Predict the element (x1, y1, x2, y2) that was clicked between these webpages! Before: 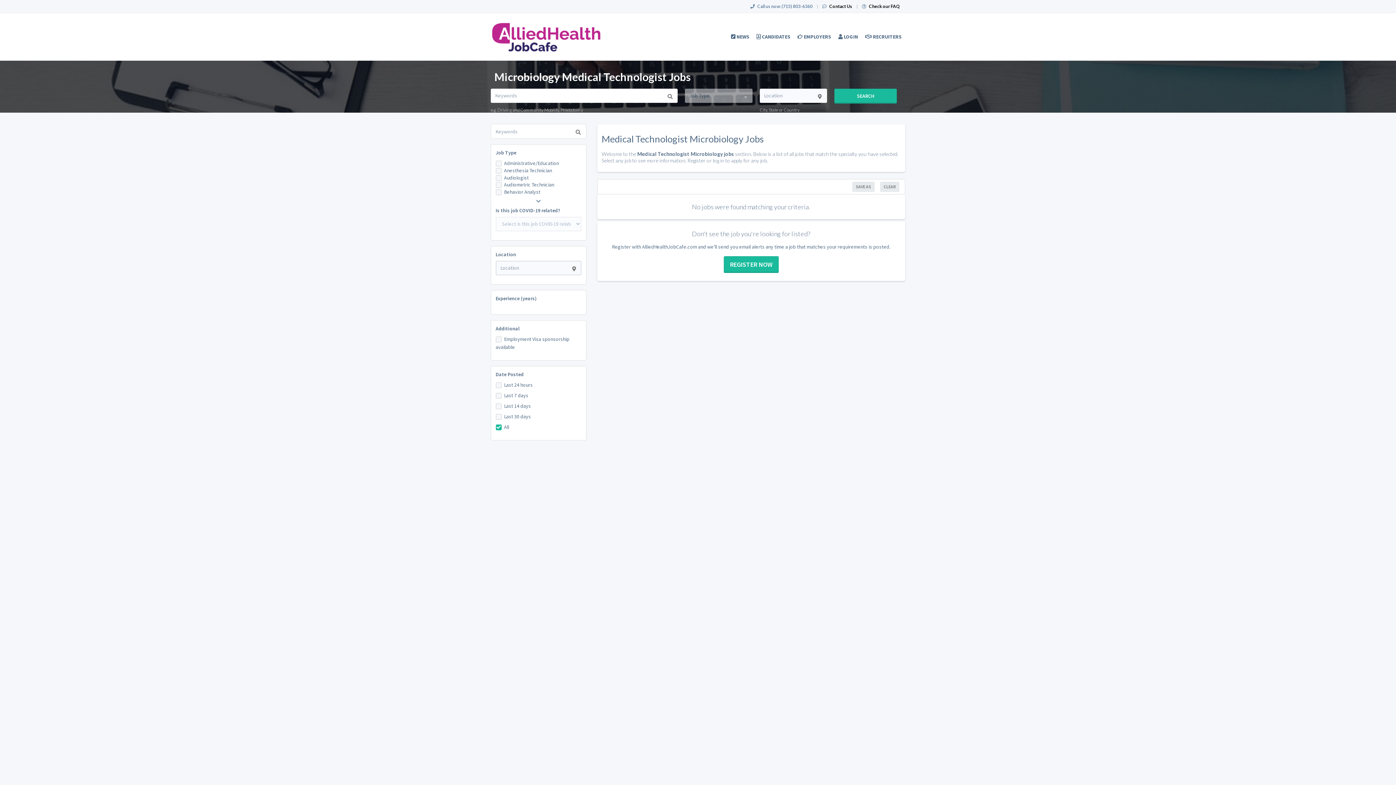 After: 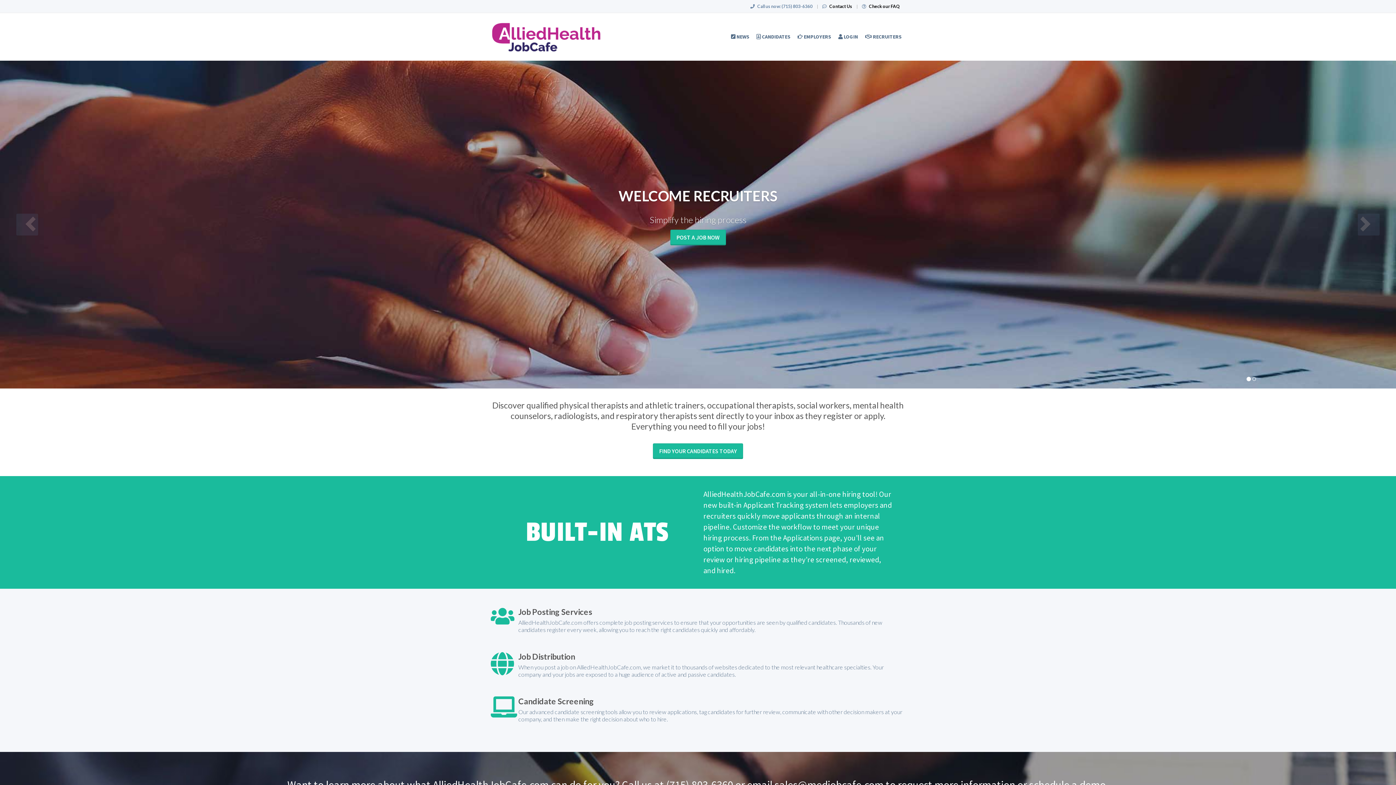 Action: label:  RECRUITERS bbox: (861, 13, 905, 60)